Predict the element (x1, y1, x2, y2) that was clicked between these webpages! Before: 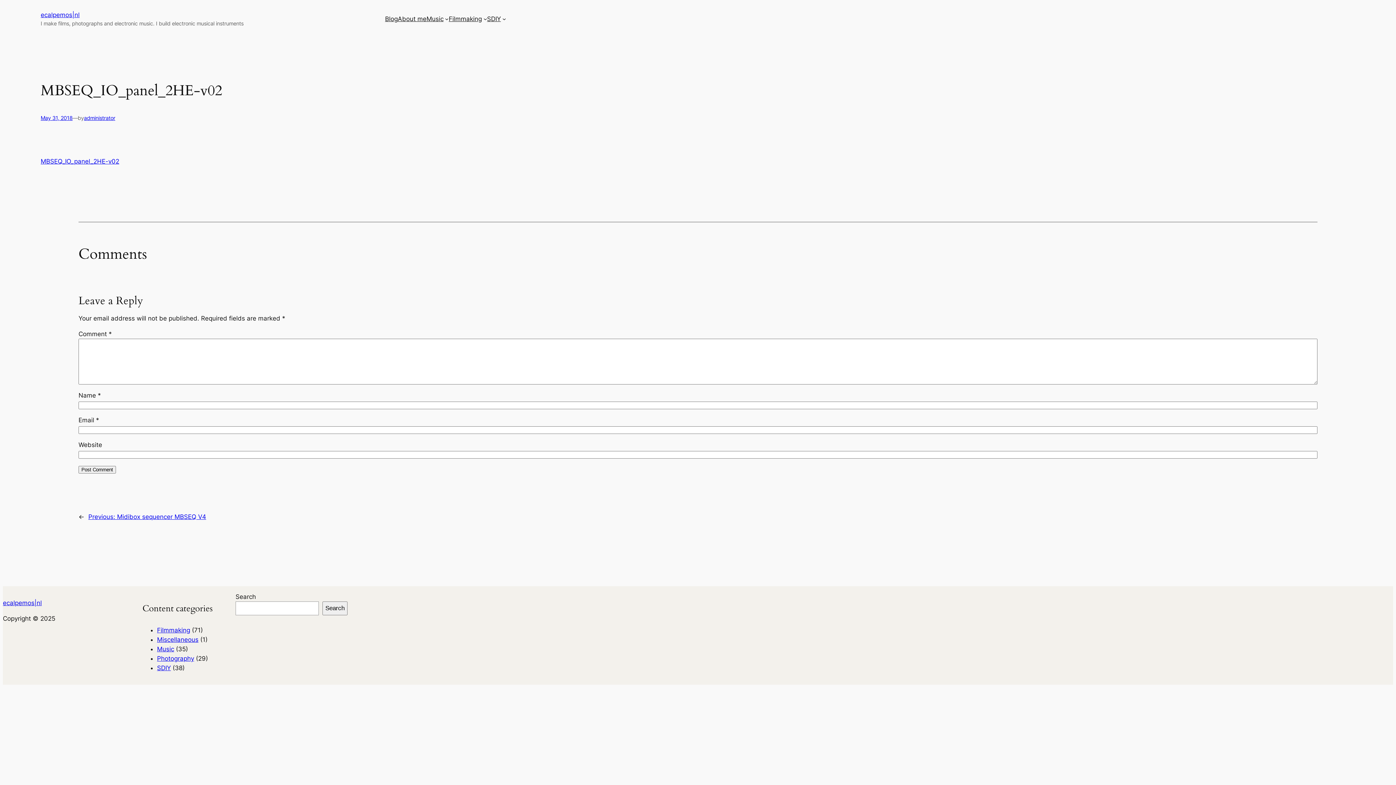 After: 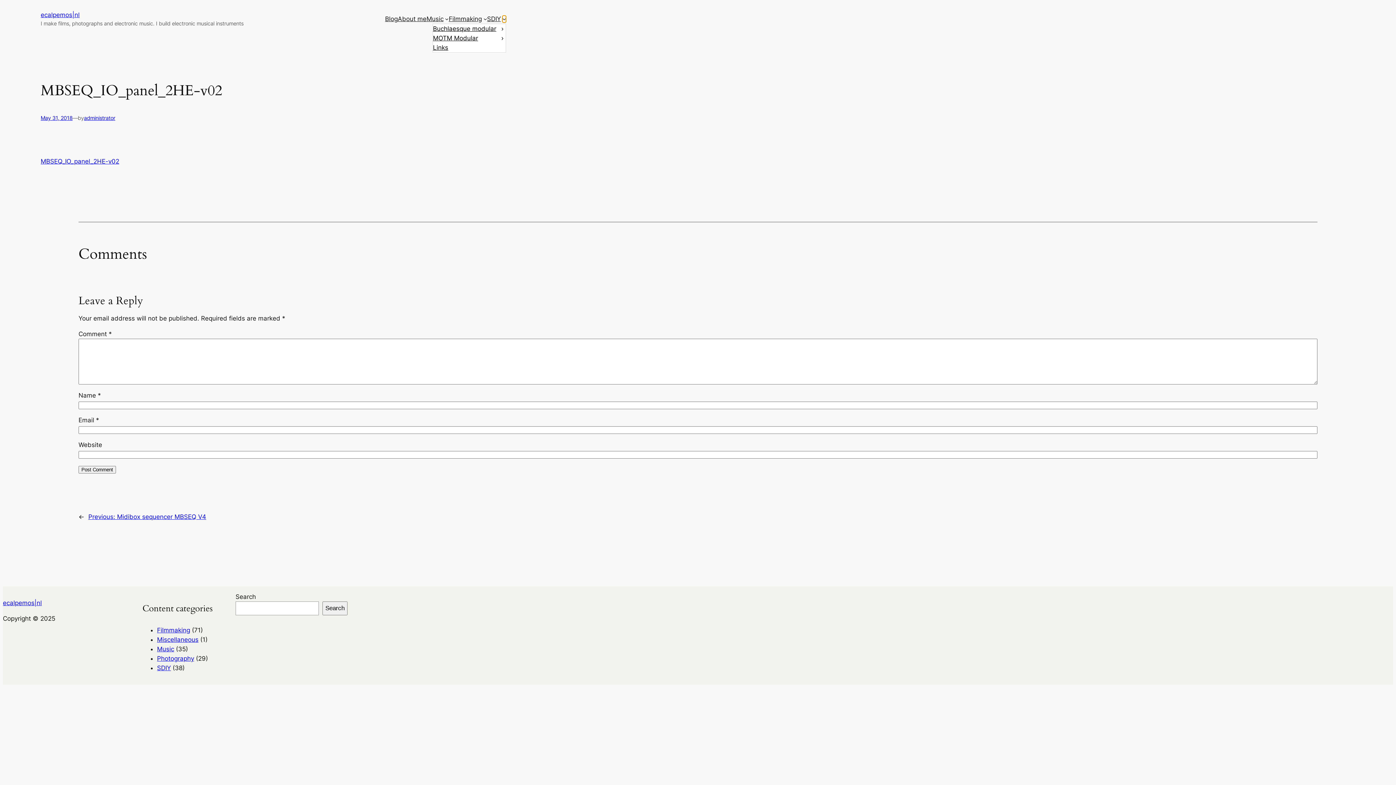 Action: bbox: (502, 17, 506, 20) label: SDIY submenu